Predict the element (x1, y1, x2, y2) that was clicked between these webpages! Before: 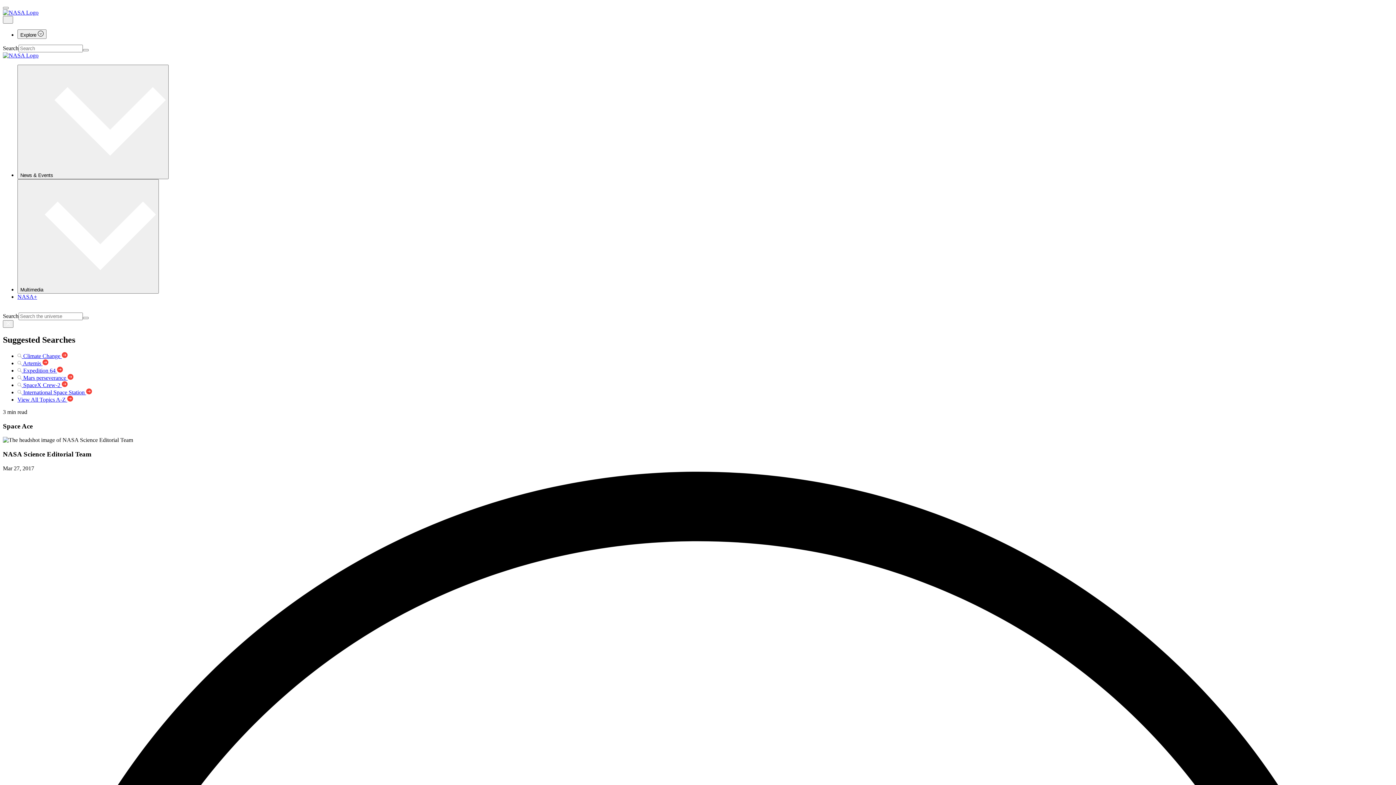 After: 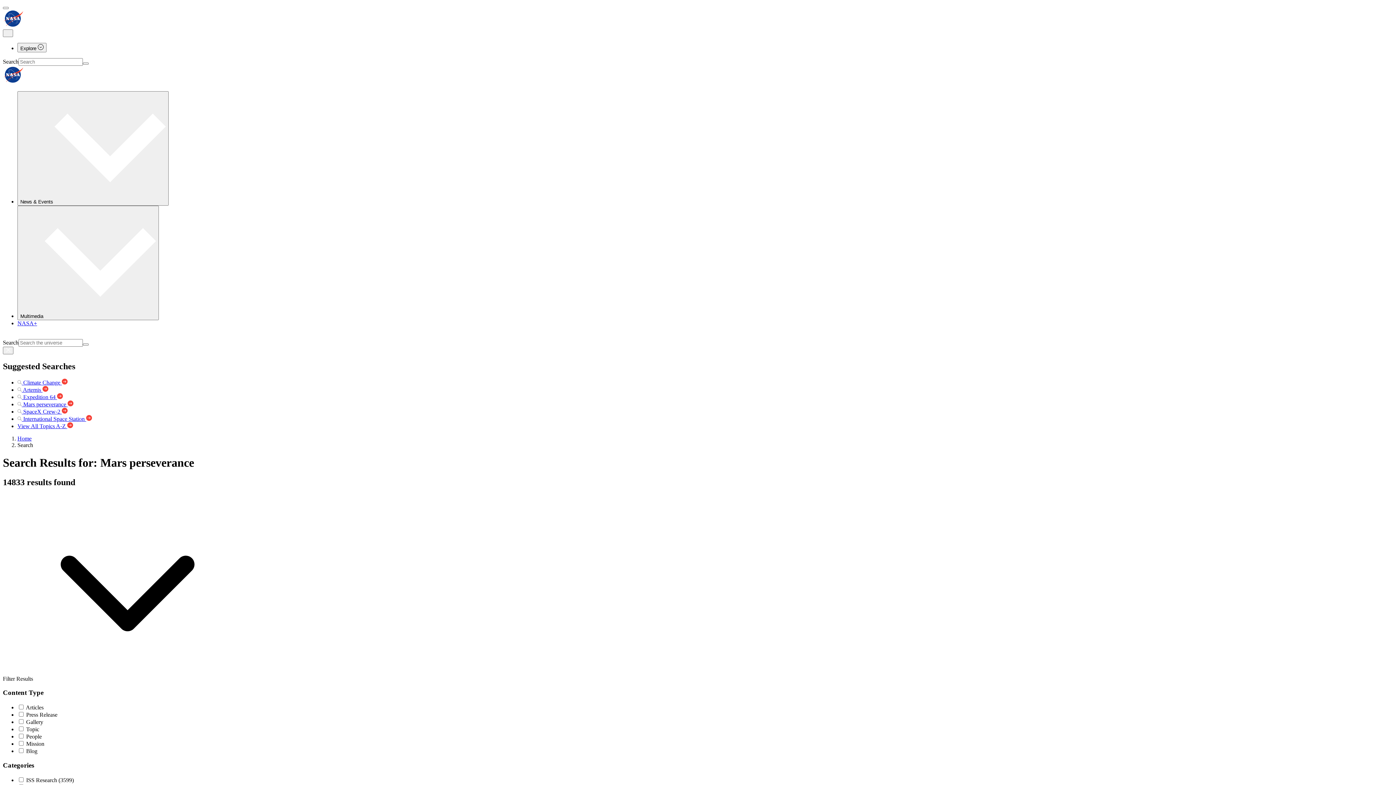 Action: label:  Mars perseverance  bbox: (17, 374, 73, 381)